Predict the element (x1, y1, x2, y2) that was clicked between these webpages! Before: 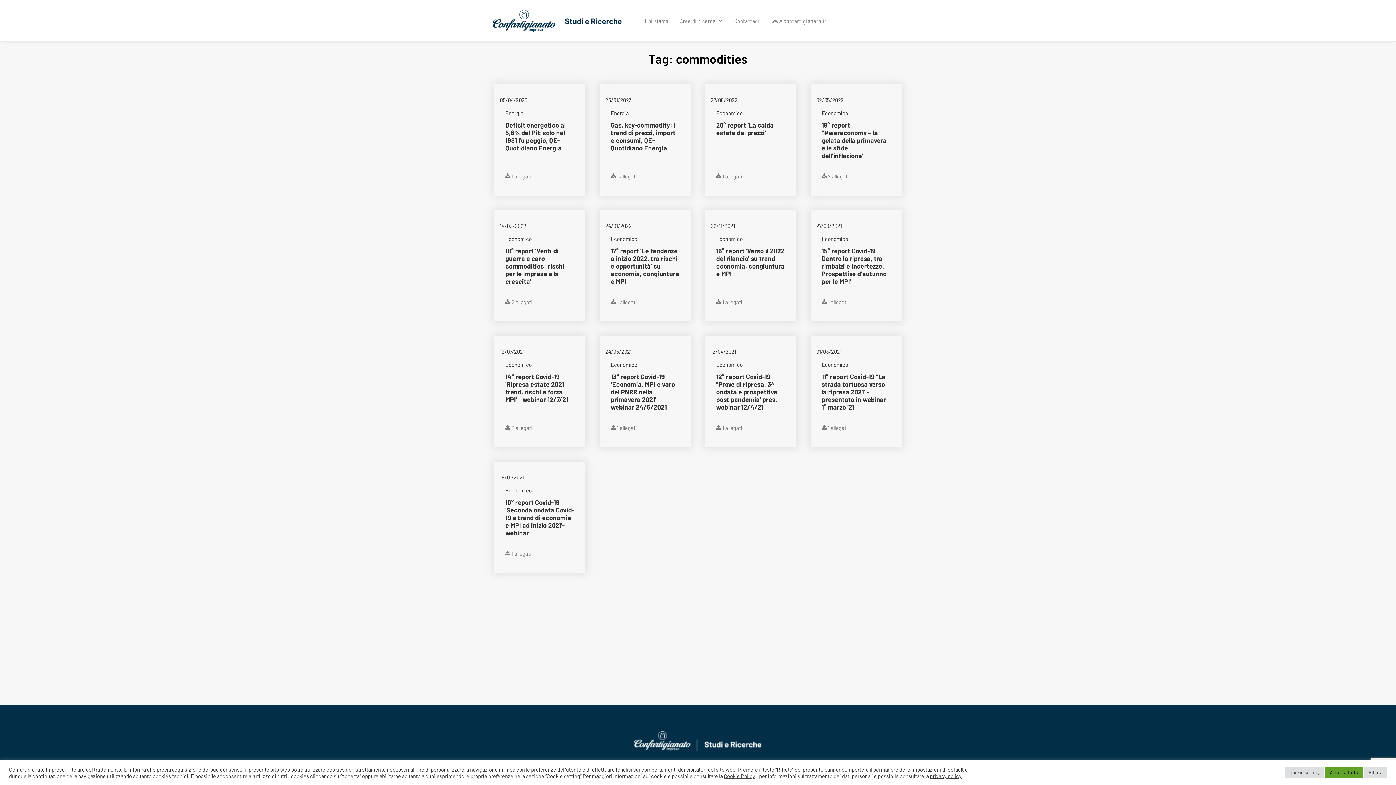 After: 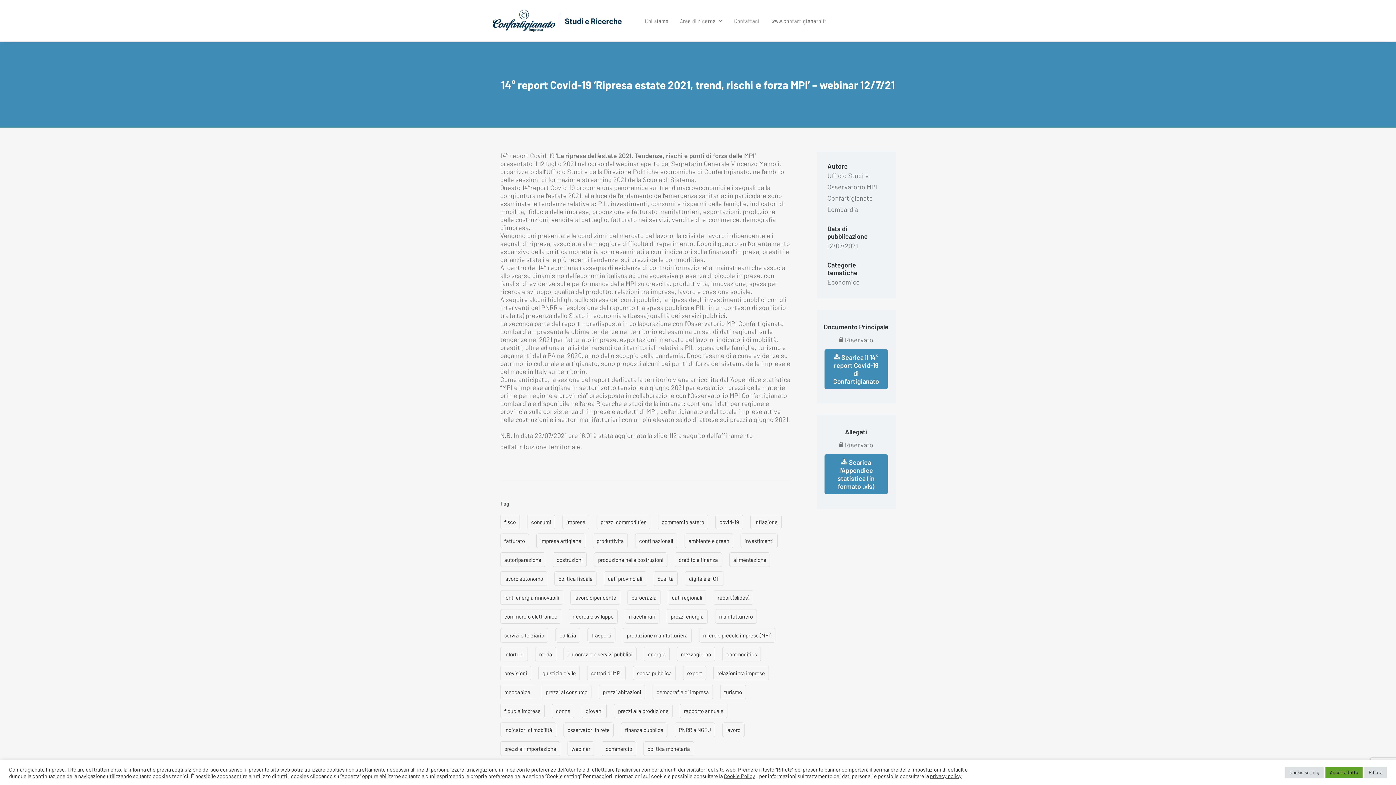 Action: bbox: (505, 346, 574, 432) label: 12/07/2021

Economico

14° report Covid-19 'Ripresa estate 2021, trend, rischi e forza MPI' - webinar 12/7/21

 2 allegati